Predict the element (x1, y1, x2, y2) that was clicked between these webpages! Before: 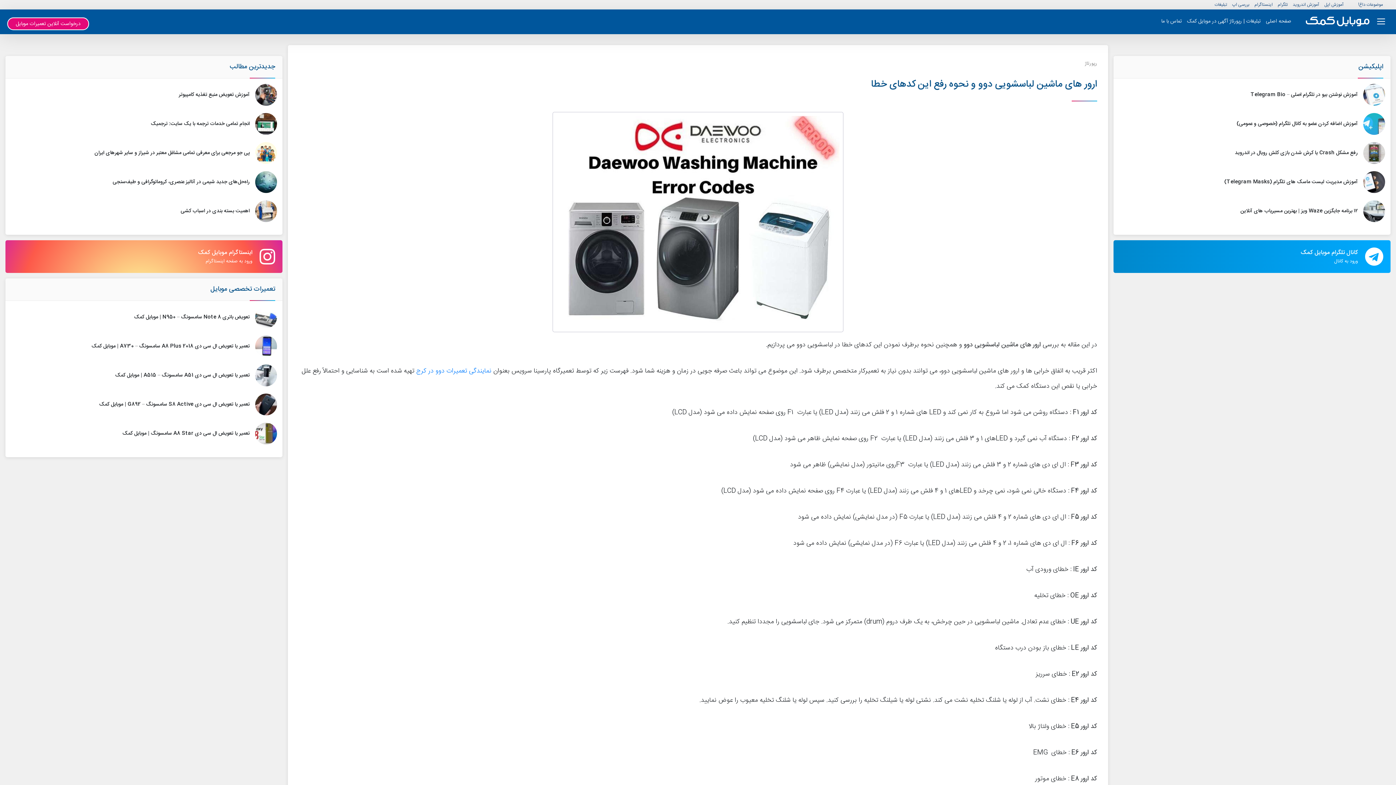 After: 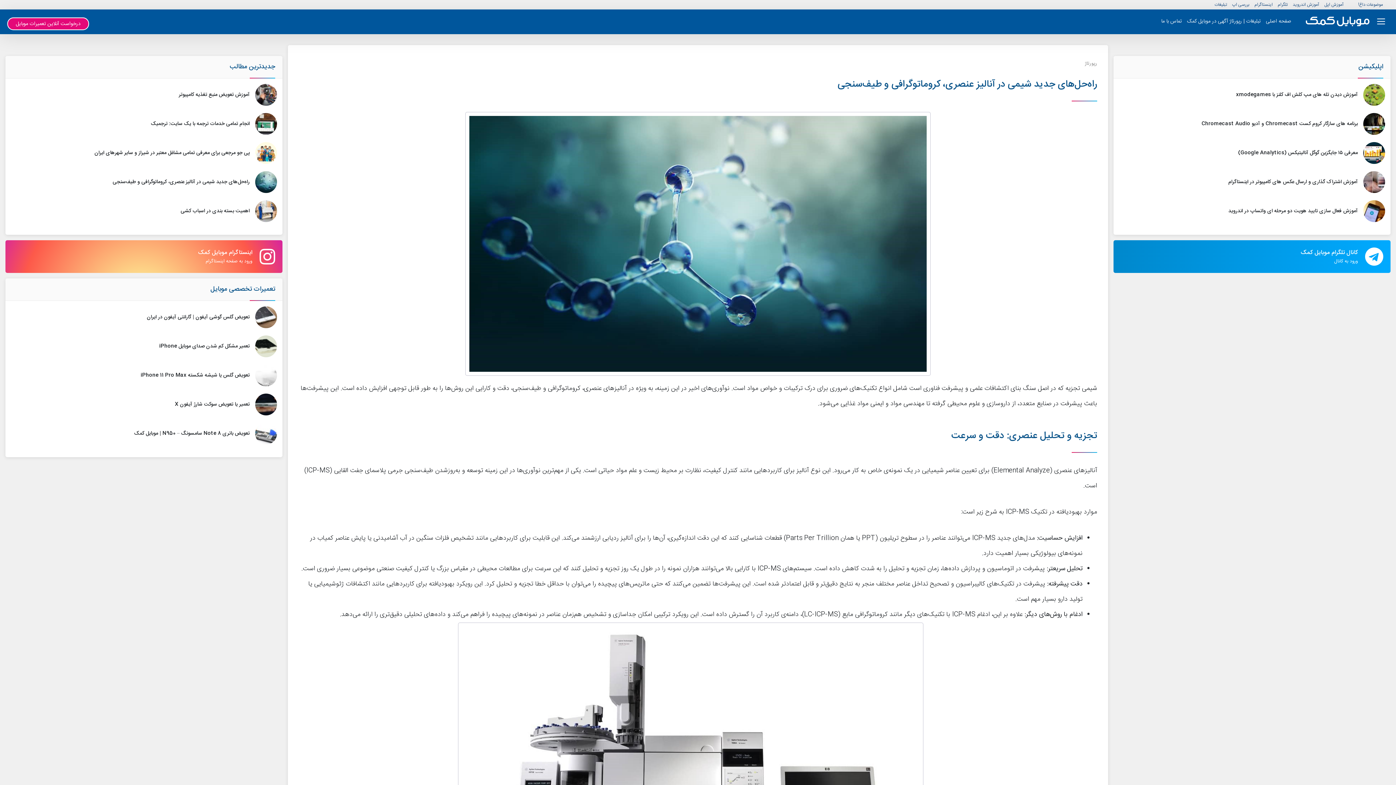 Action: label: راه‌حل‌های جدید شیمی در آنالیز عنصری، کروماتوگرافی و طیف‌سنجی bbox: (112, 177, 249, 186)